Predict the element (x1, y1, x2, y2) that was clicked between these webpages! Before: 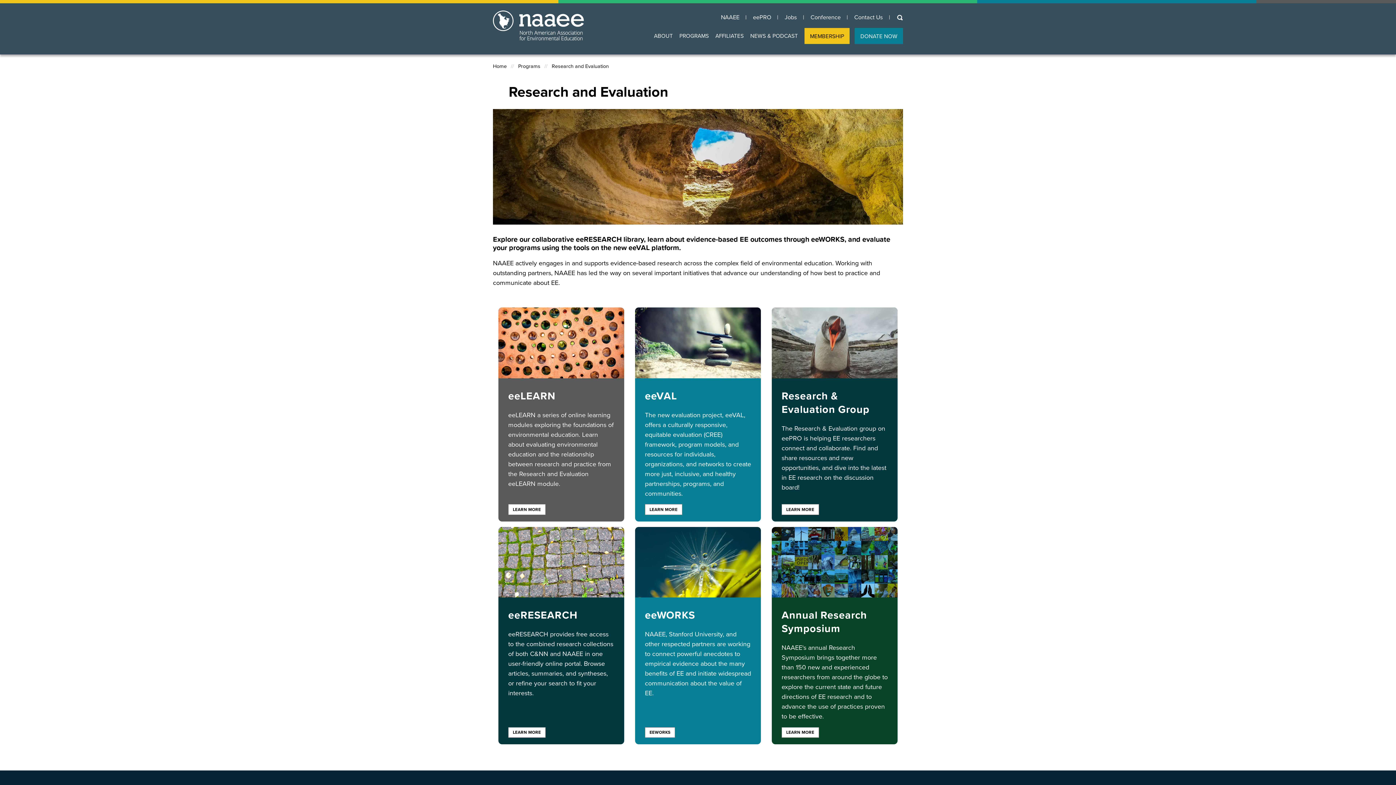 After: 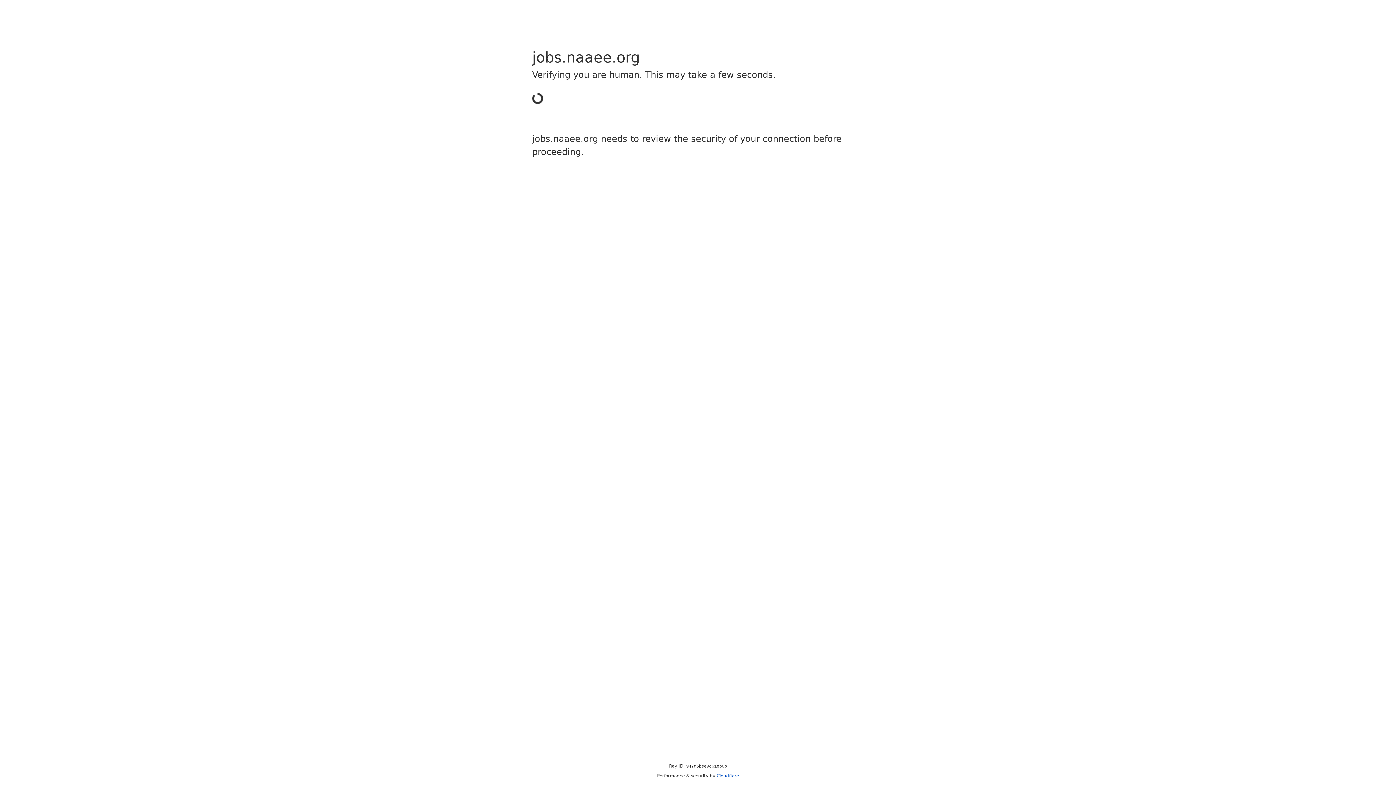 Action: bbox: (784, 14, 804, 20) label: Jobs